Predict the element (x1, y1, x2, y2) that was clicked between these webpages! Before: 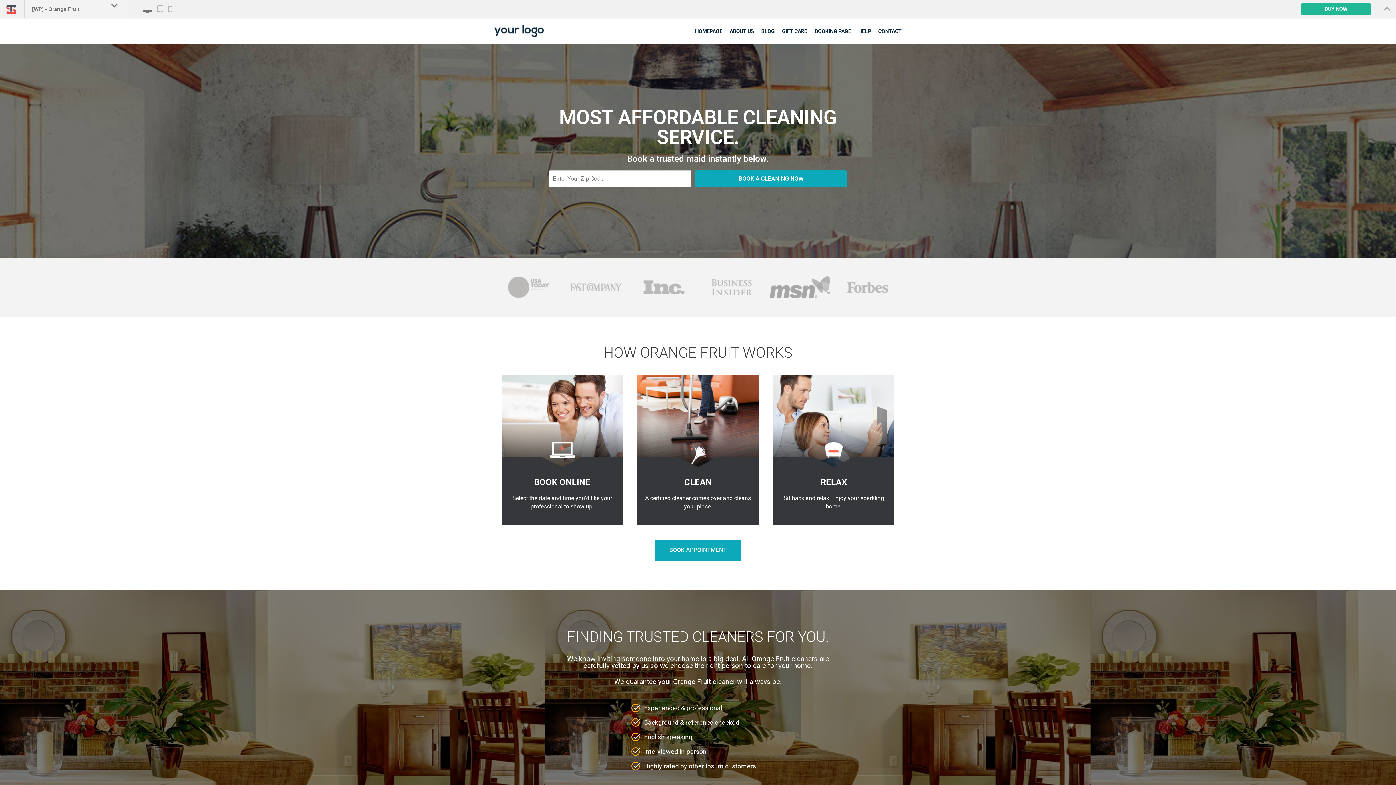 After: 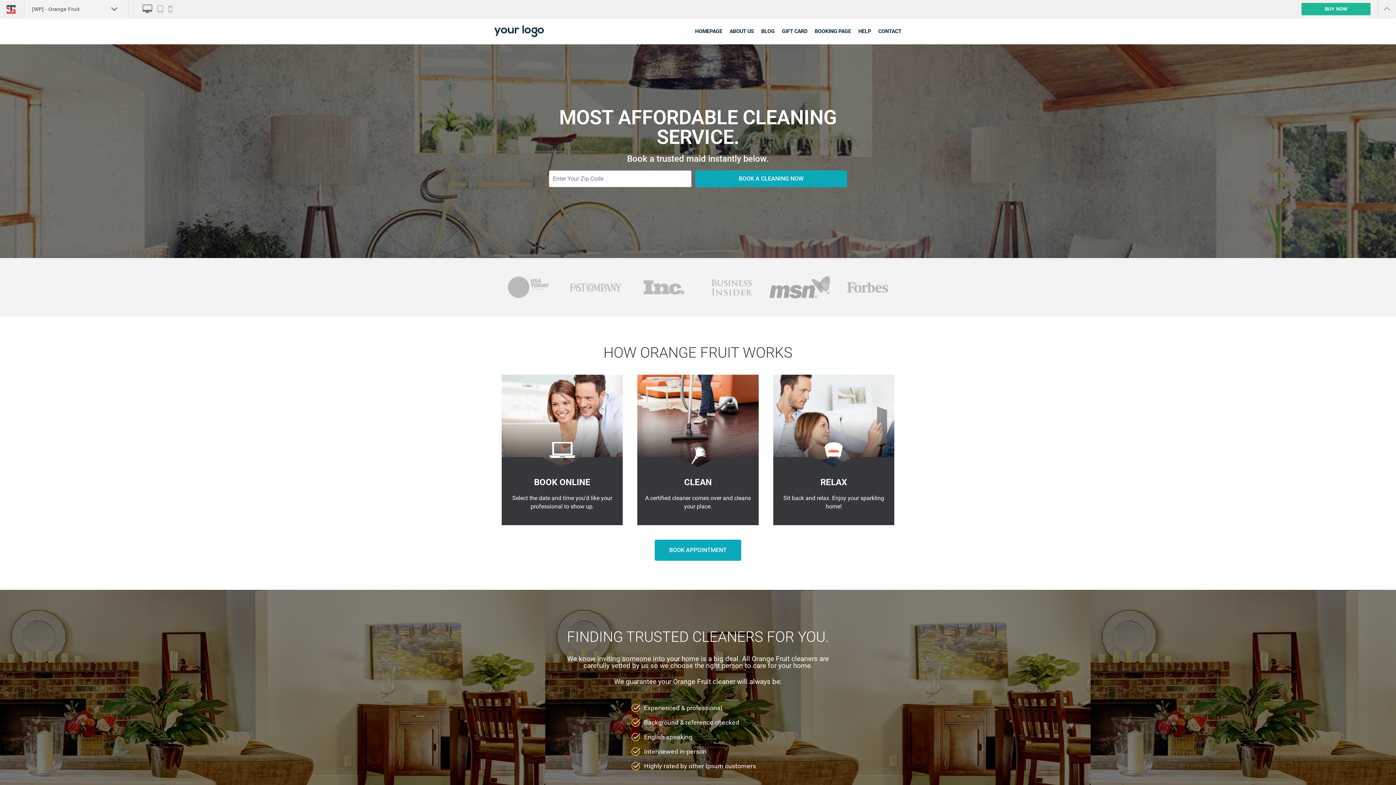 Action: bbox: (142, 4, 152, 13)